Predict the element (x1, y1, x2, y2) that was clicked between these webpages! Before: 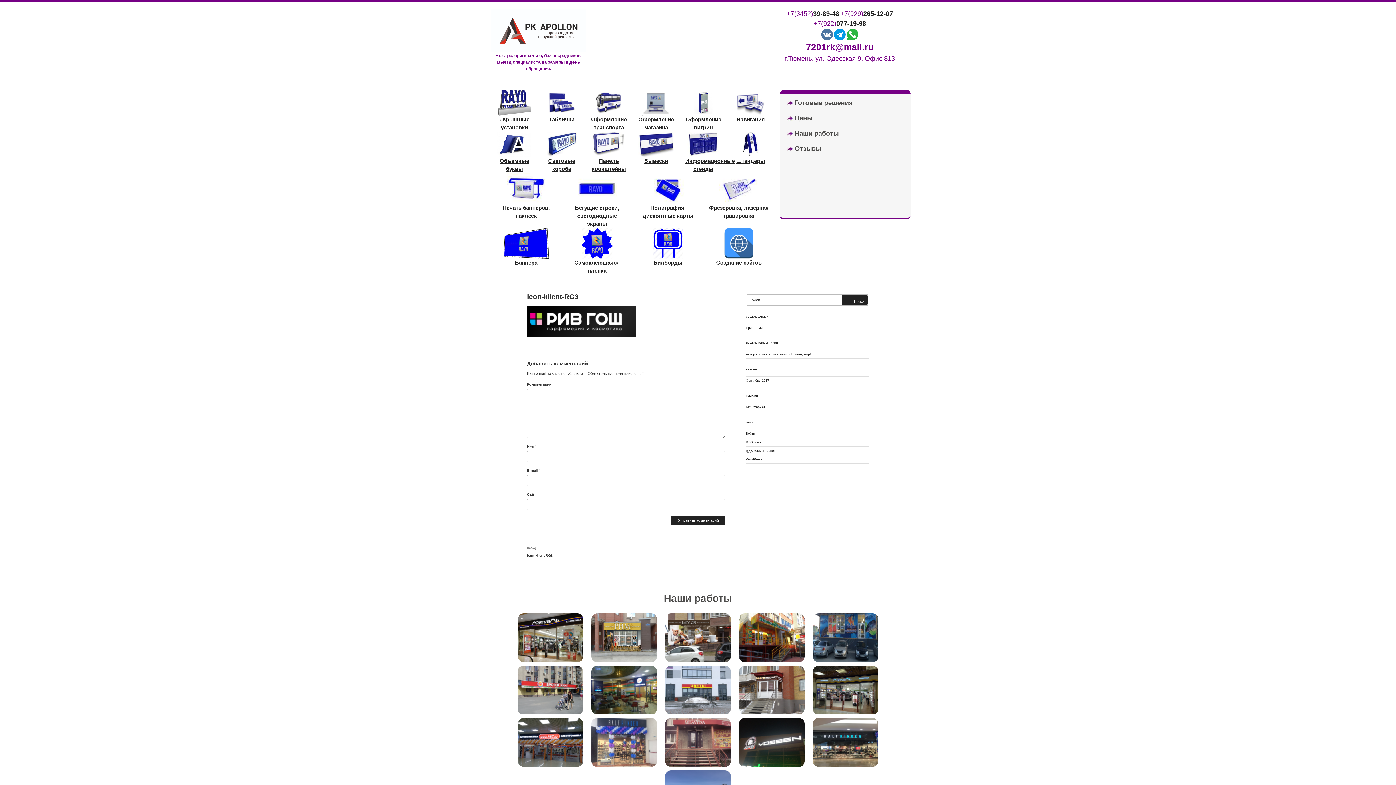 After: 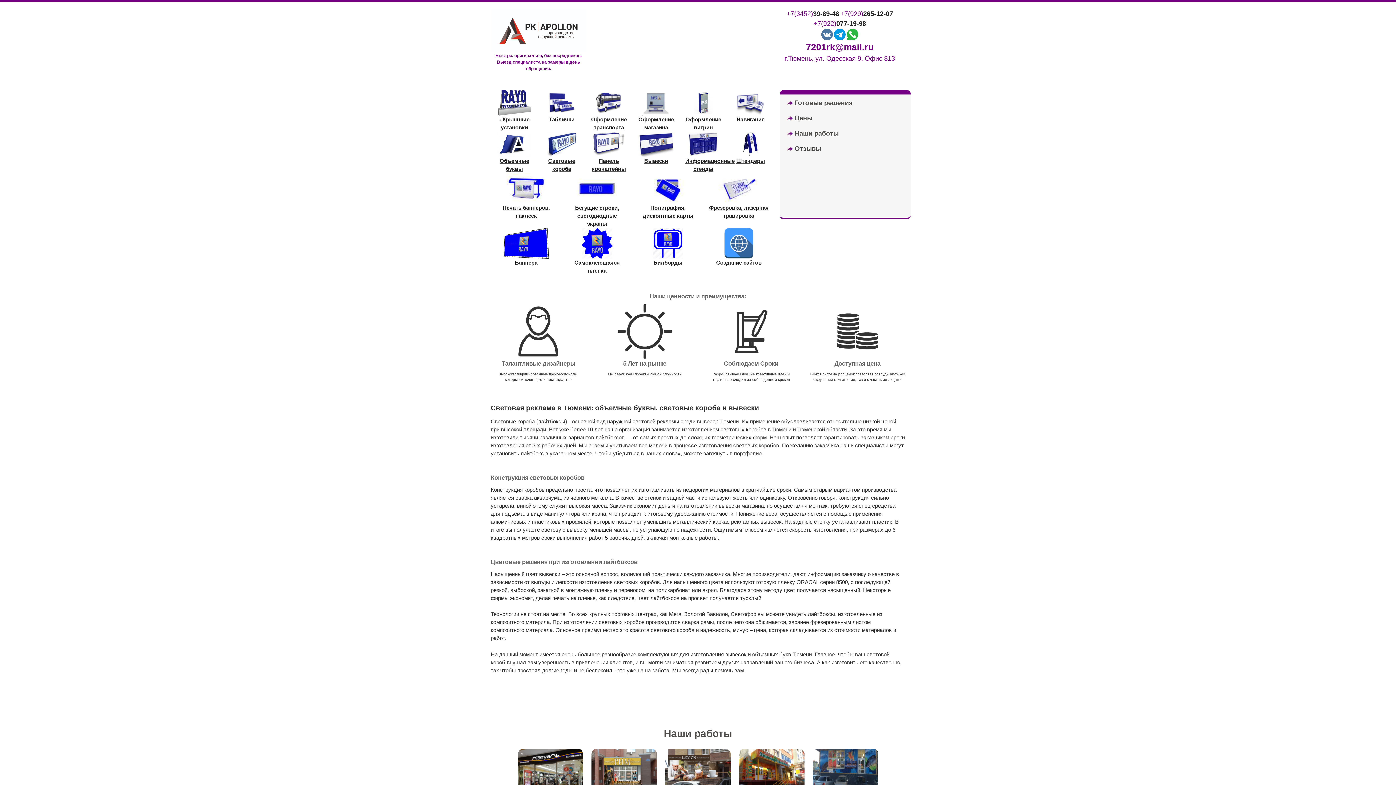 Action: bbox: (490, 28, 586, 32)